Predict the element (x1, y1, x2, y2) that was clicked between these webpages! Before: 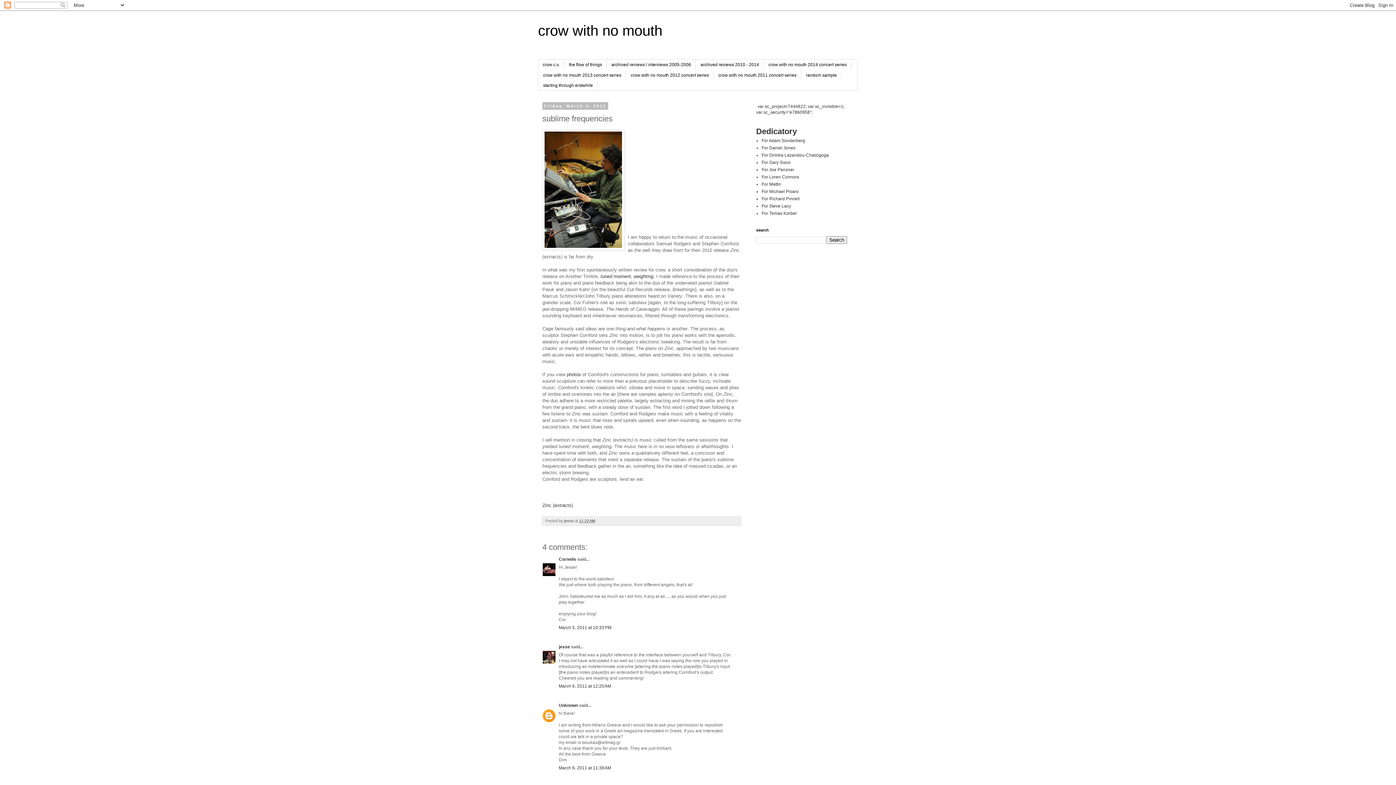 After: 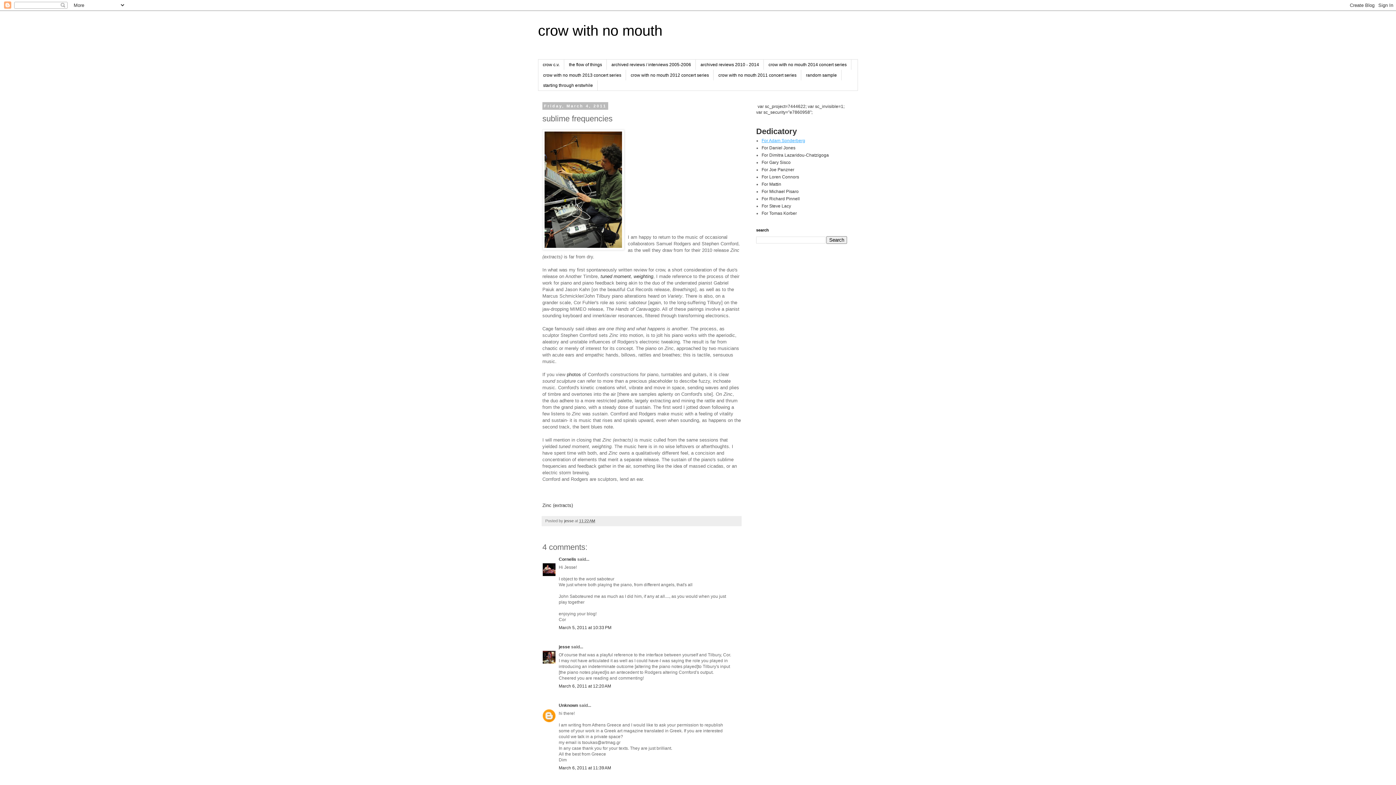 Action: bbox: (761, 138, 805, 143) label: For Adam Sonderberg